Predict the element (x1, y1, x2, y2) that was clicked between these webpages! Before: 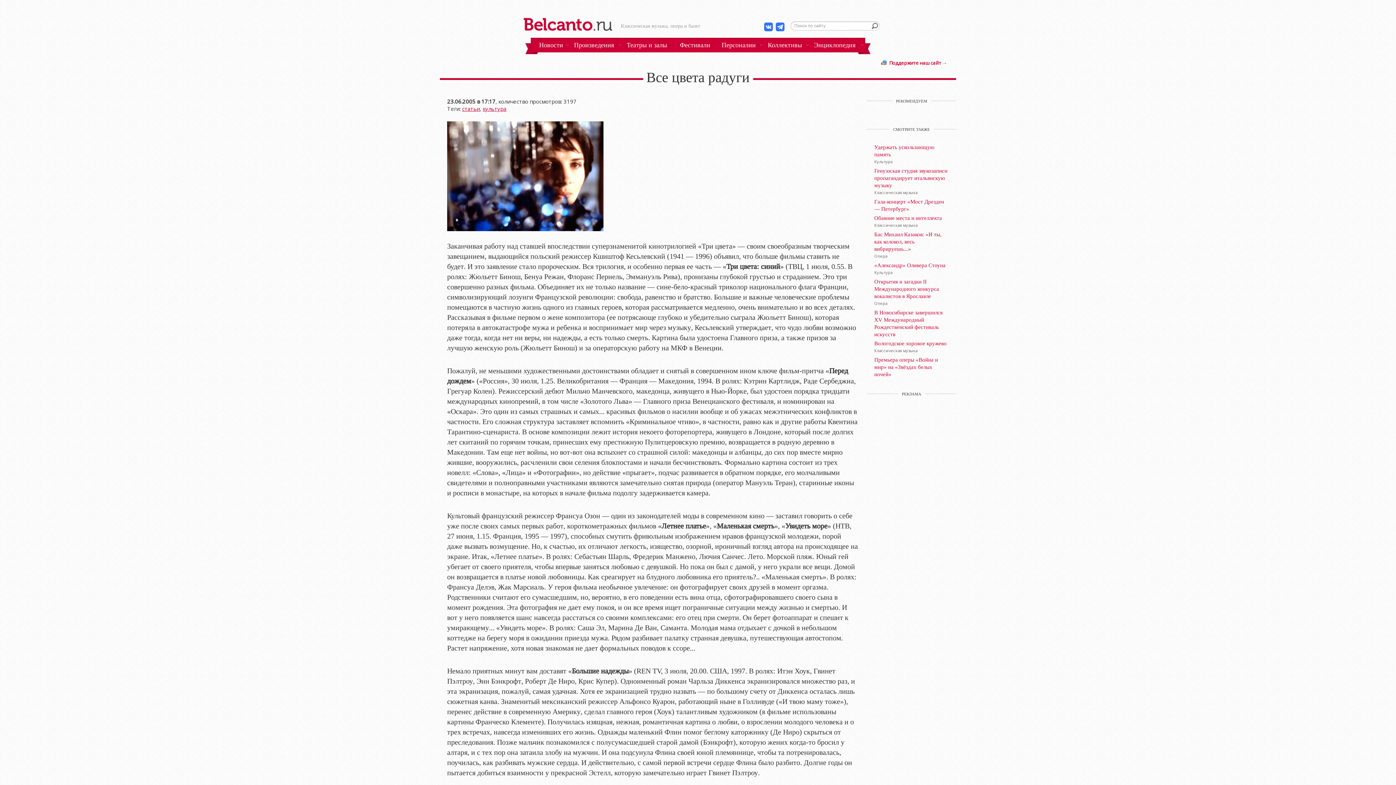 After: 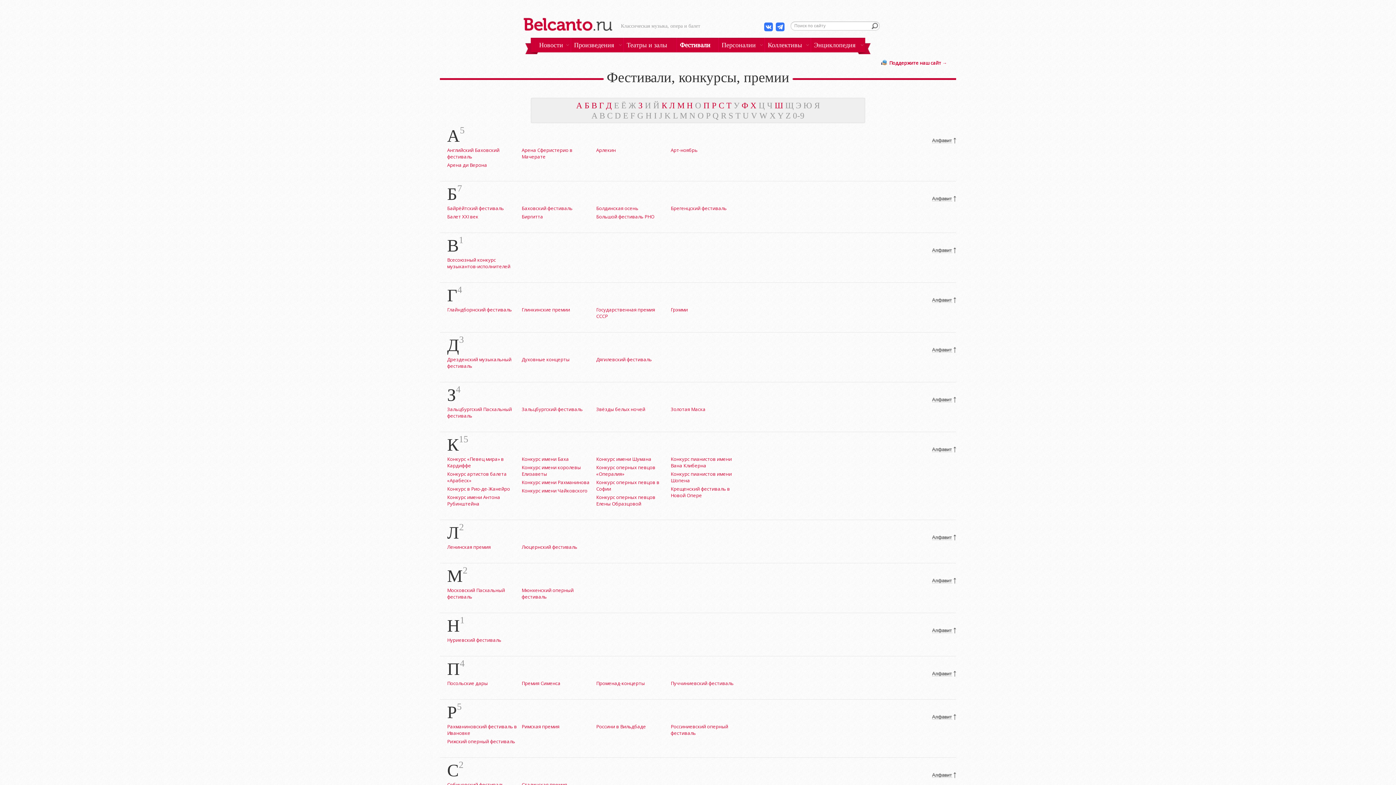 Action: bbox: (680, 40, 710, 49) label: Фестивали